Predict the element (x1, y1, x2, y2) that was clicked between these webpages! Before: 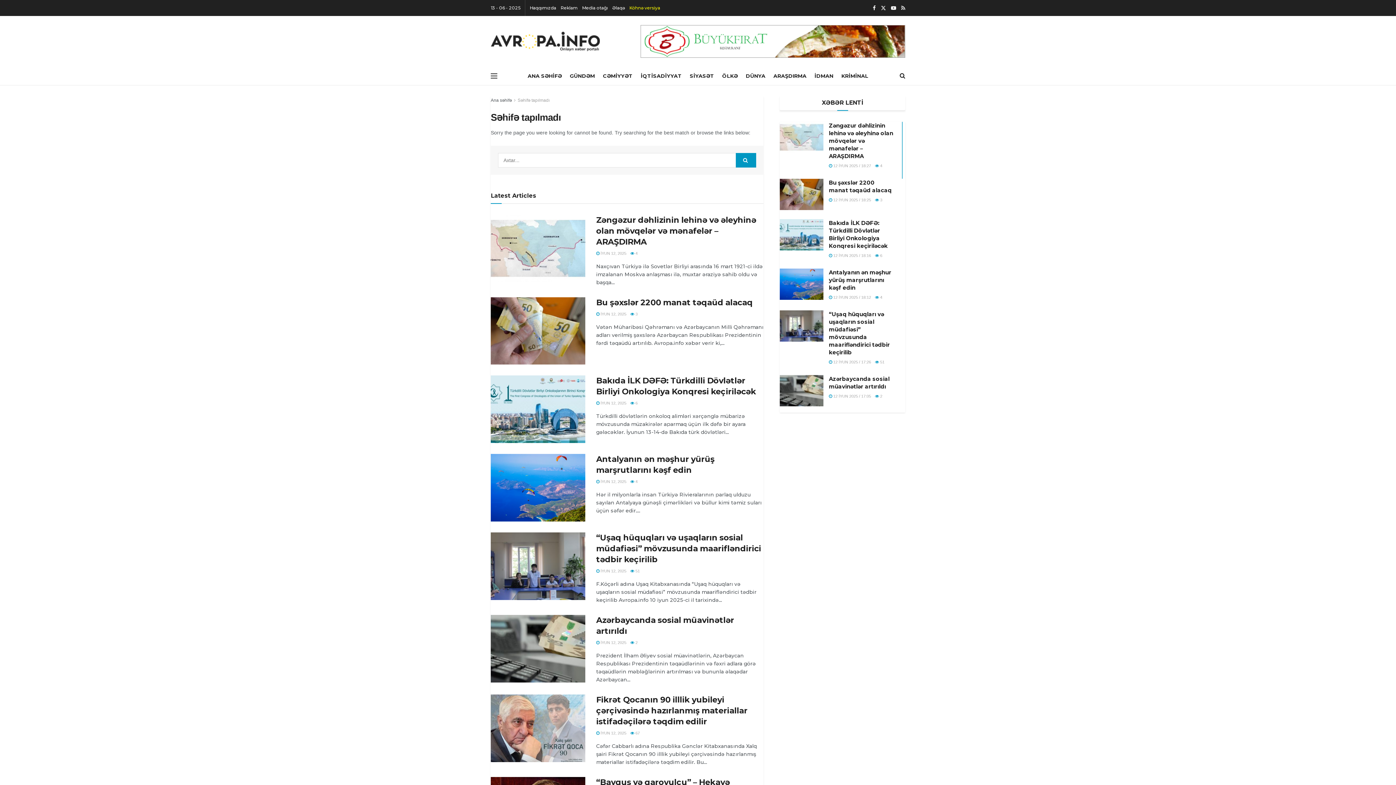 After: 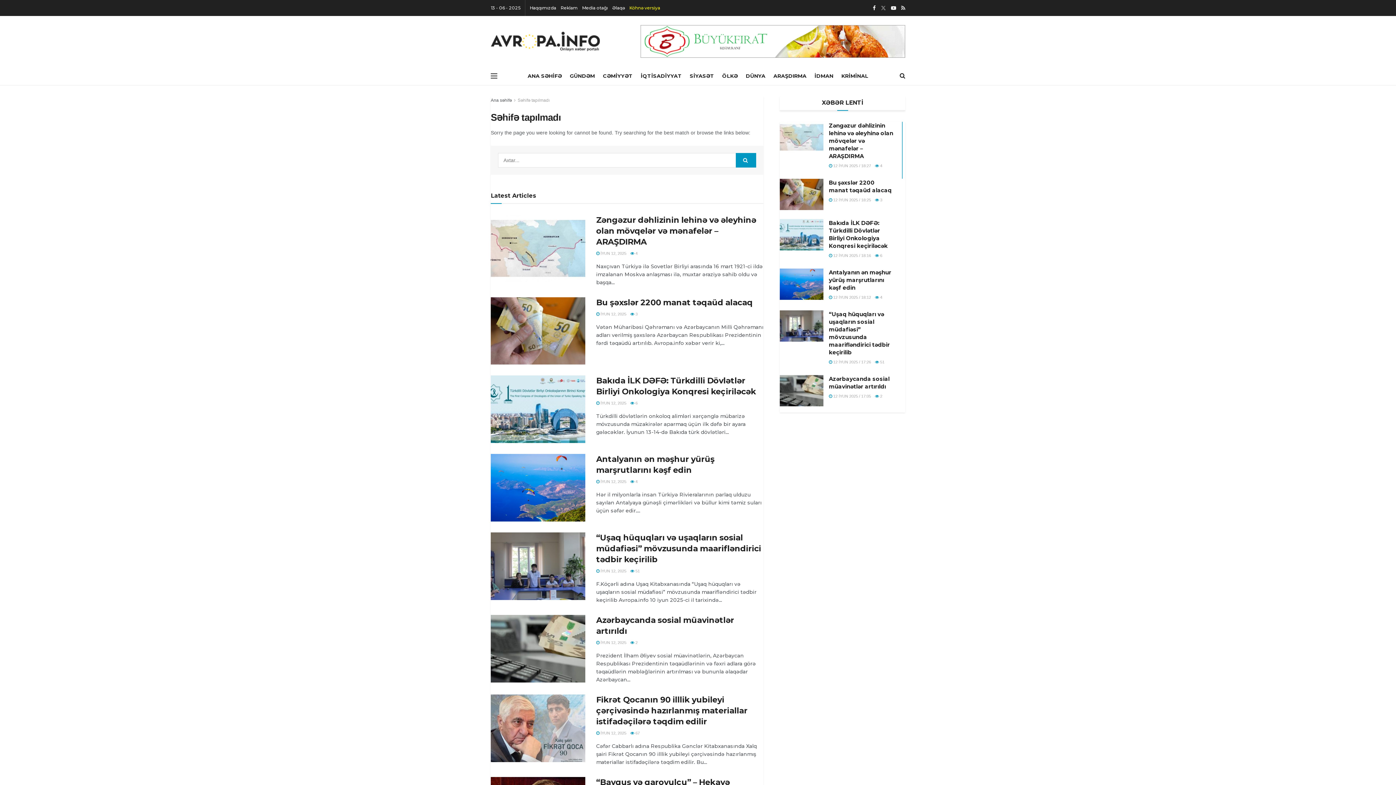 Action: bbox: (881, 0, 886, 16)